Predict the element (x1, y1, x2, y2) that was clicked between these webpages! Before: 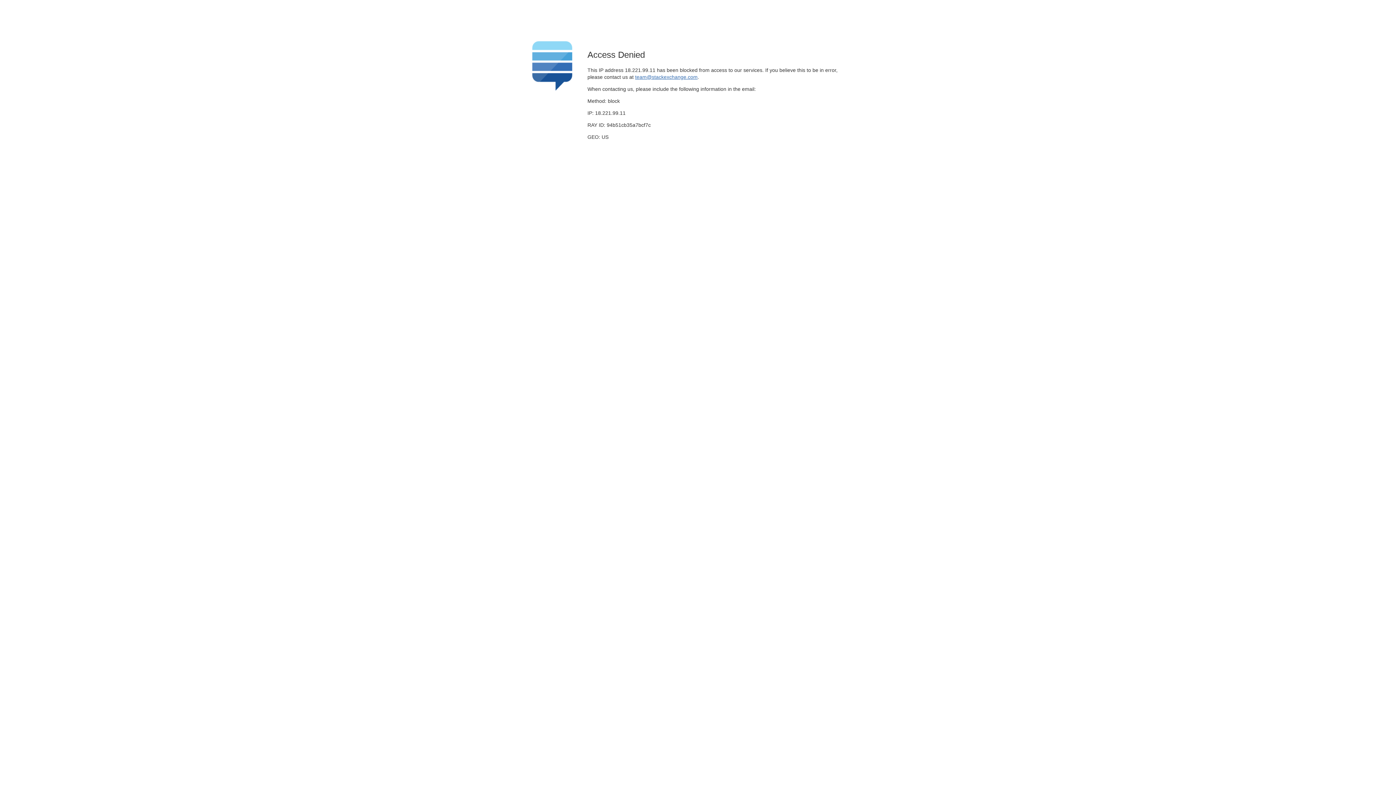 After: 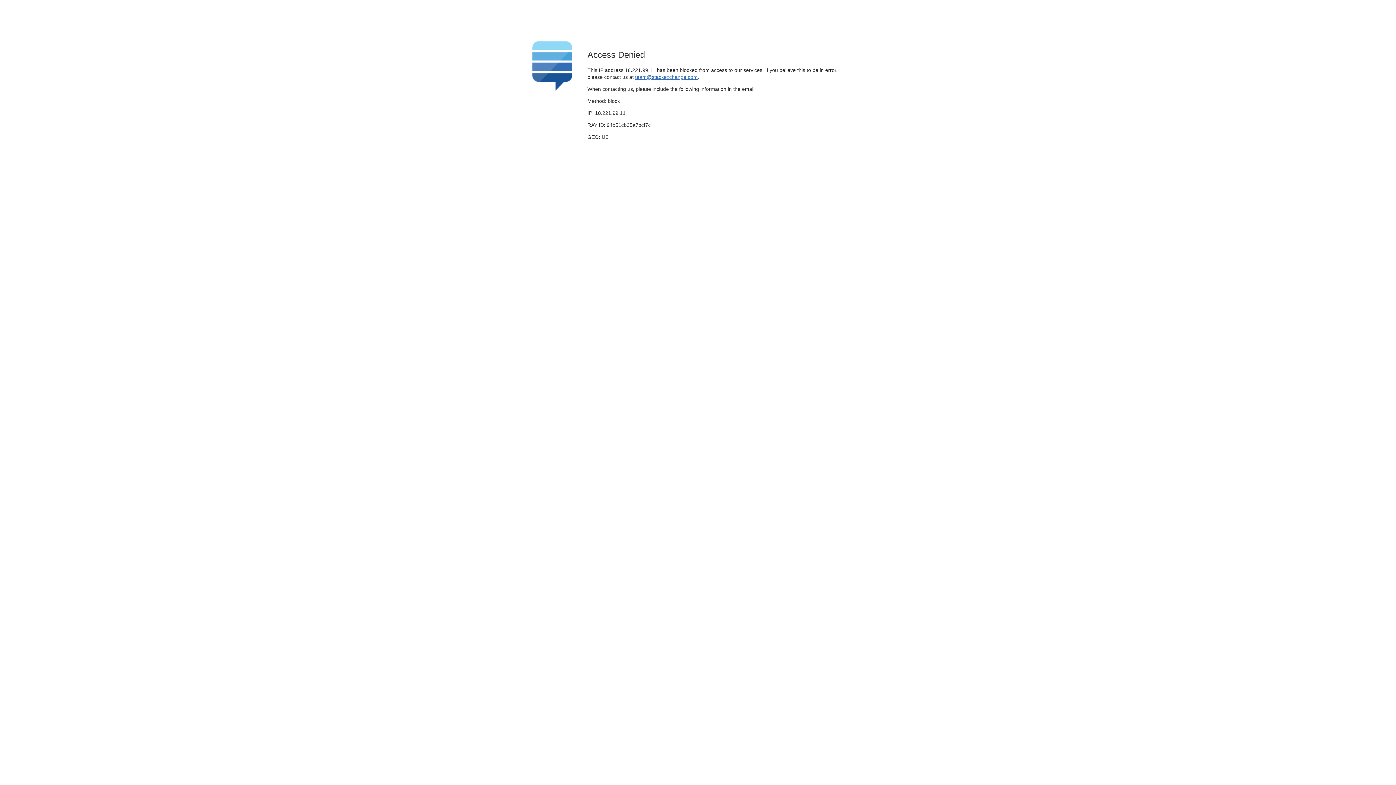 Action: label: team@stackexchange.com bbox: (635, 74, 697, 79)